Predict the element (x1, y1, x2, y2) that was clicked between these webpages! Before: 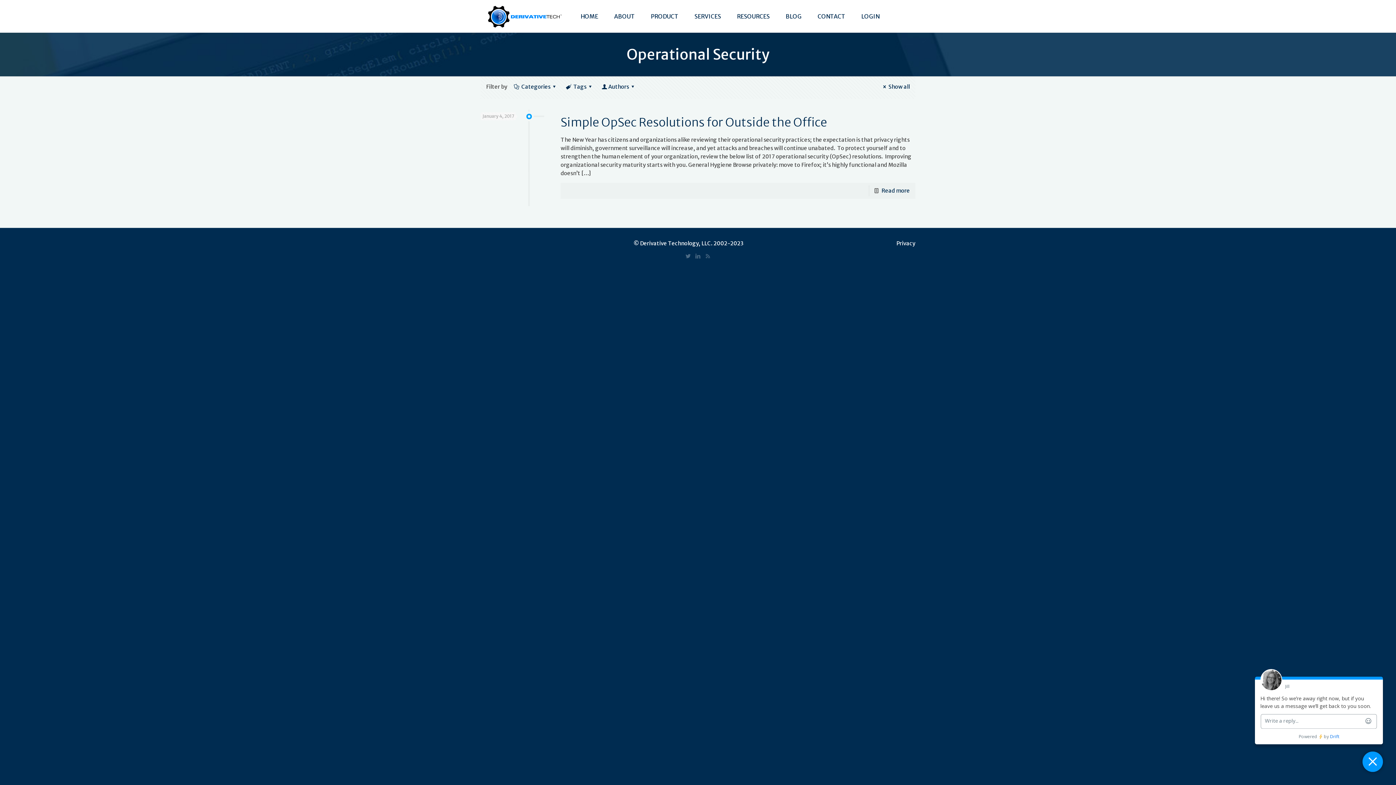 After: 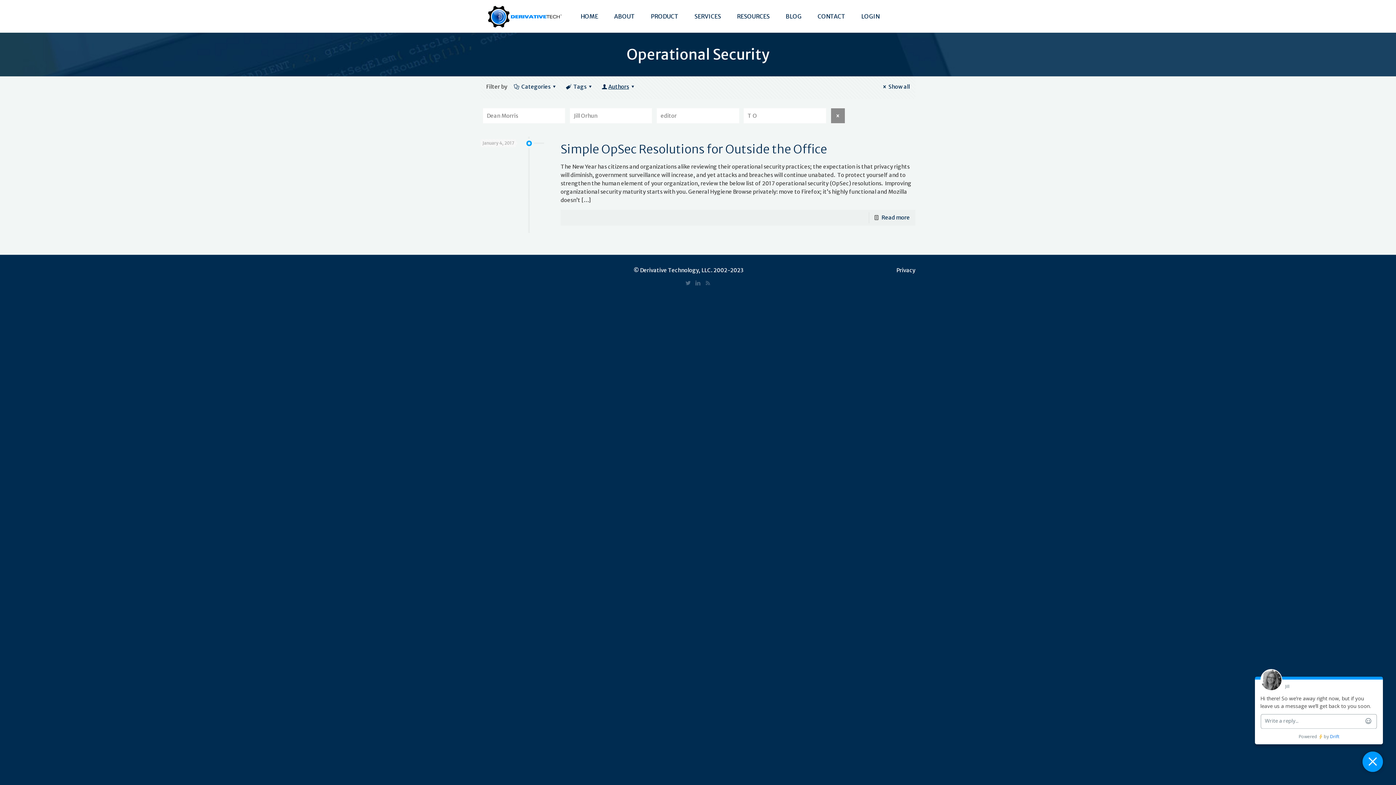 Action: bbox: (600, 83, 636, 90) label: Authors